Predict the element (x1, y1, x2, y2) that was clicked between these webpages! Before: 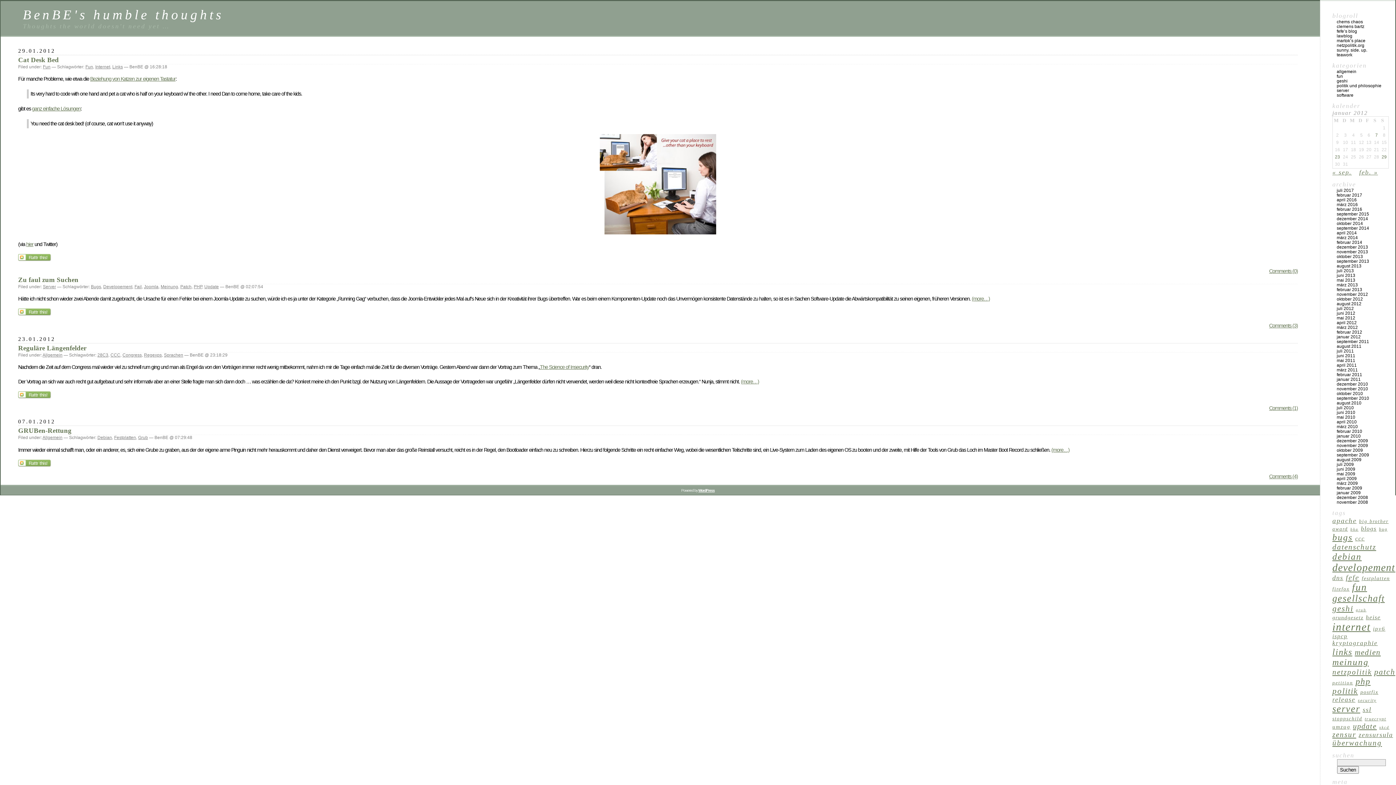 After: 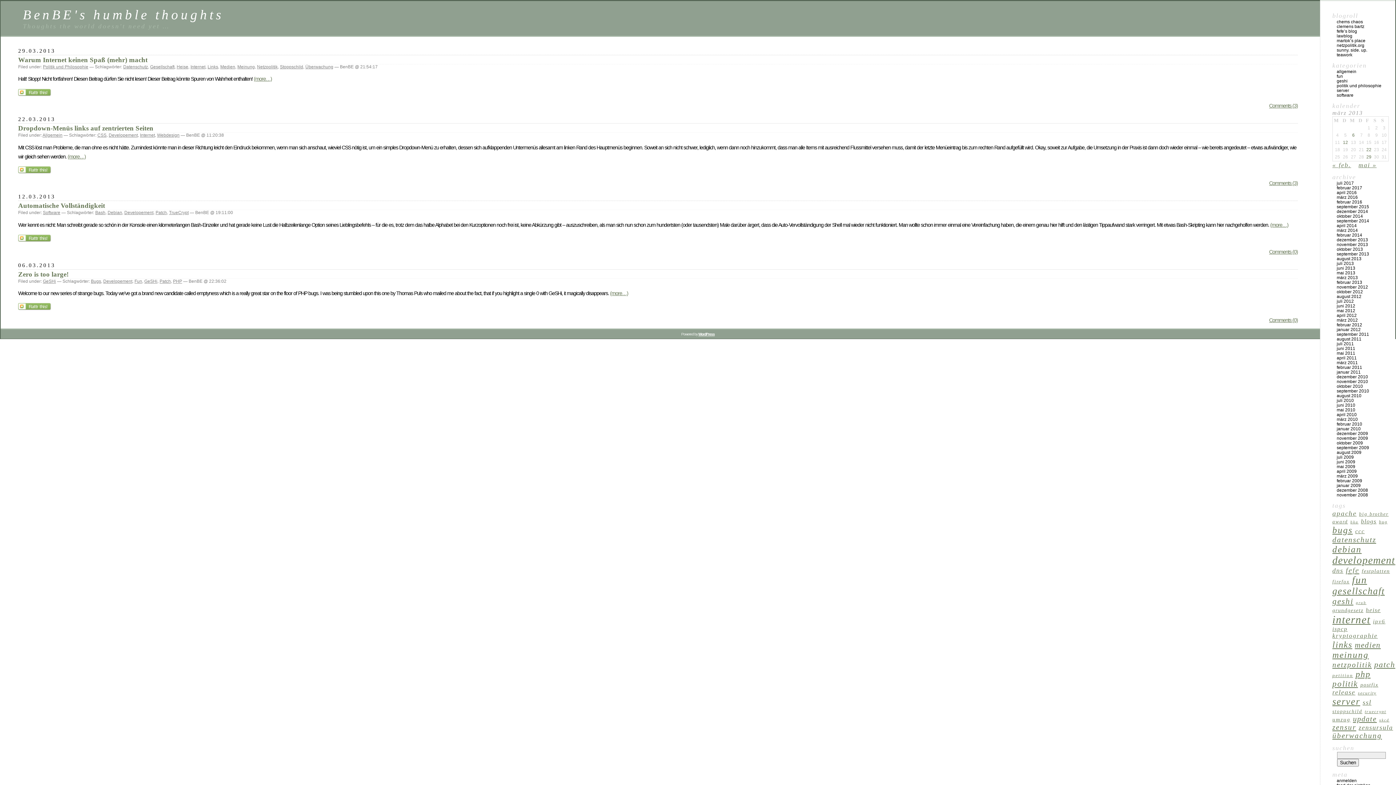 Action: bbox: (1337, 282, 1358, 287) label: märz 2013